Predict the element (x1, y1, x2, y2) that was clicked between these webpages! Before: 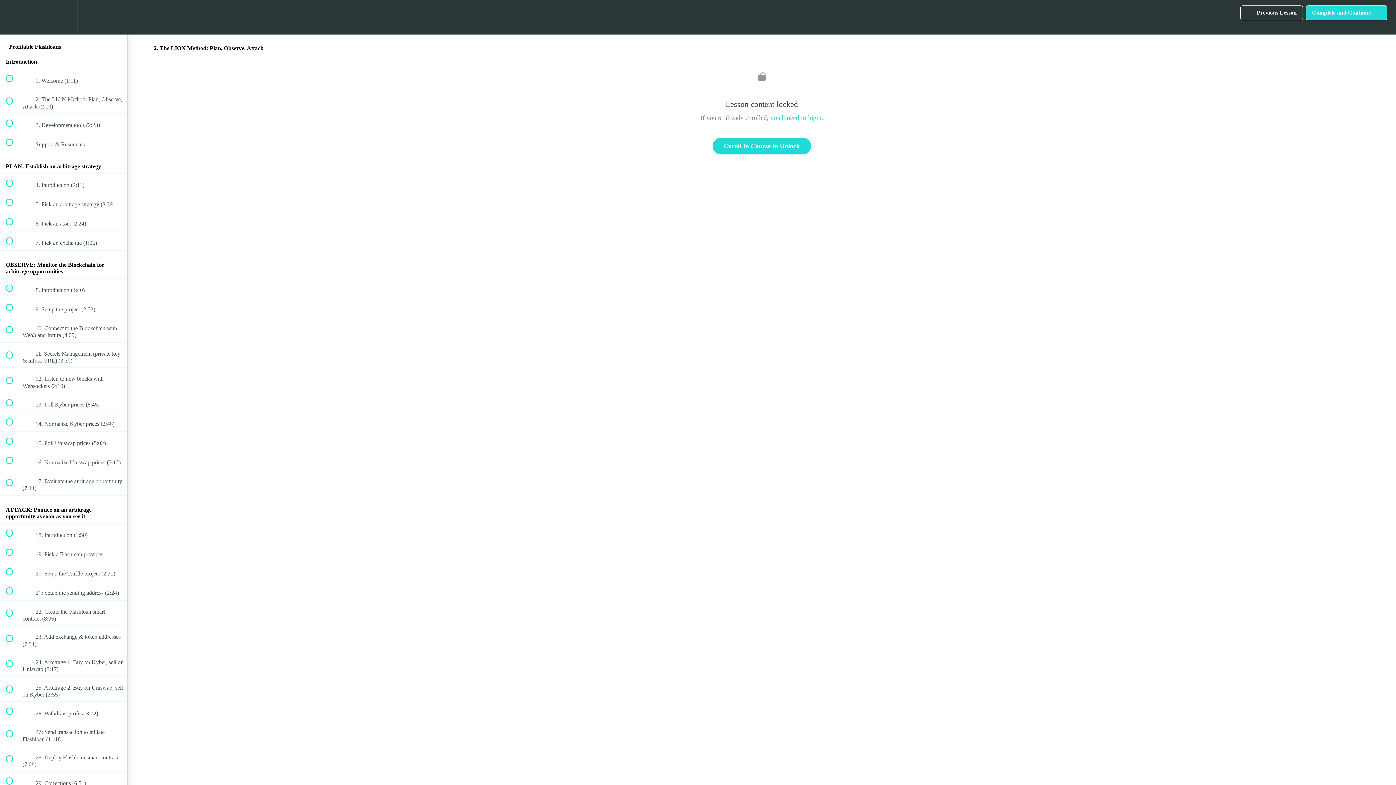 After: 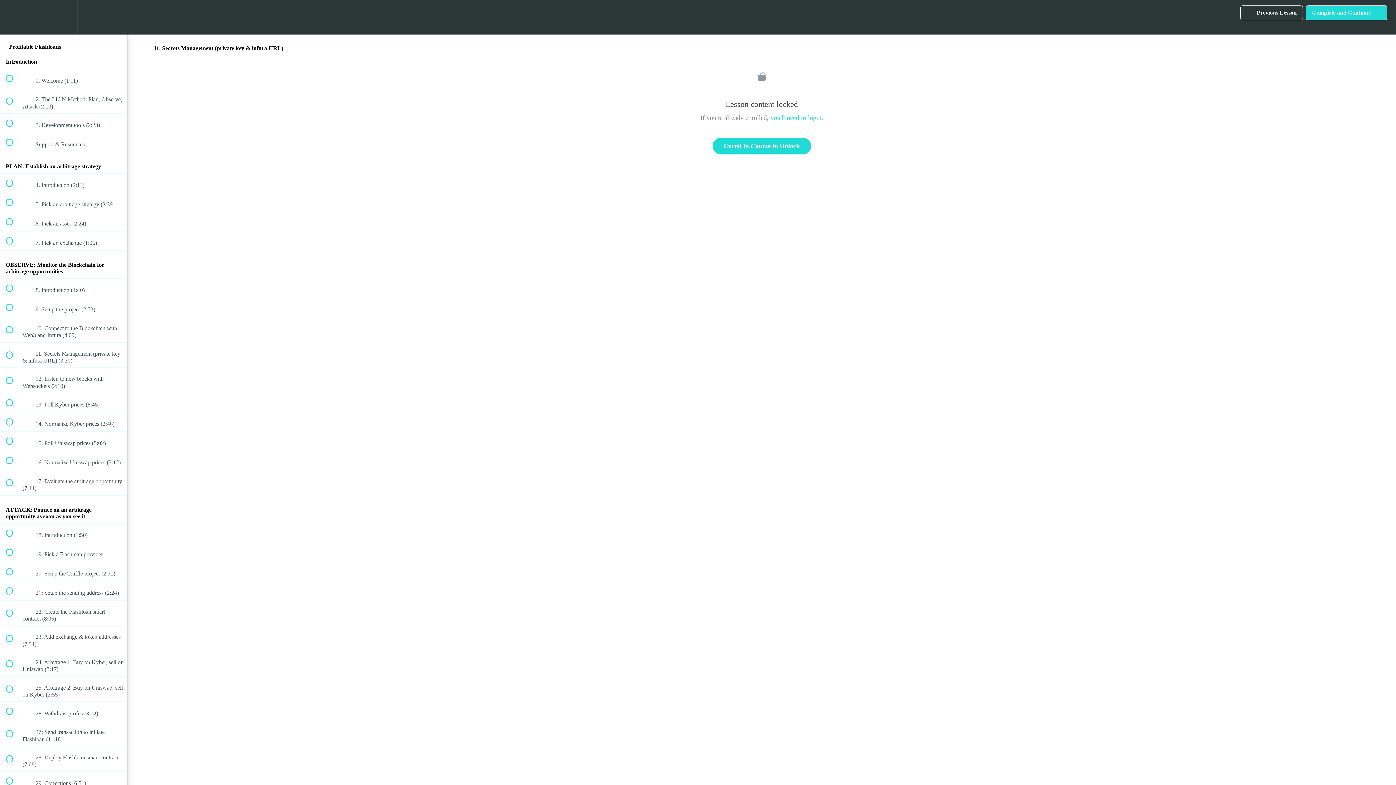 Action: bbox: (0, 342, 127, 367) label:  
 11. Secrets Management (private key & infura URL) (3:30)